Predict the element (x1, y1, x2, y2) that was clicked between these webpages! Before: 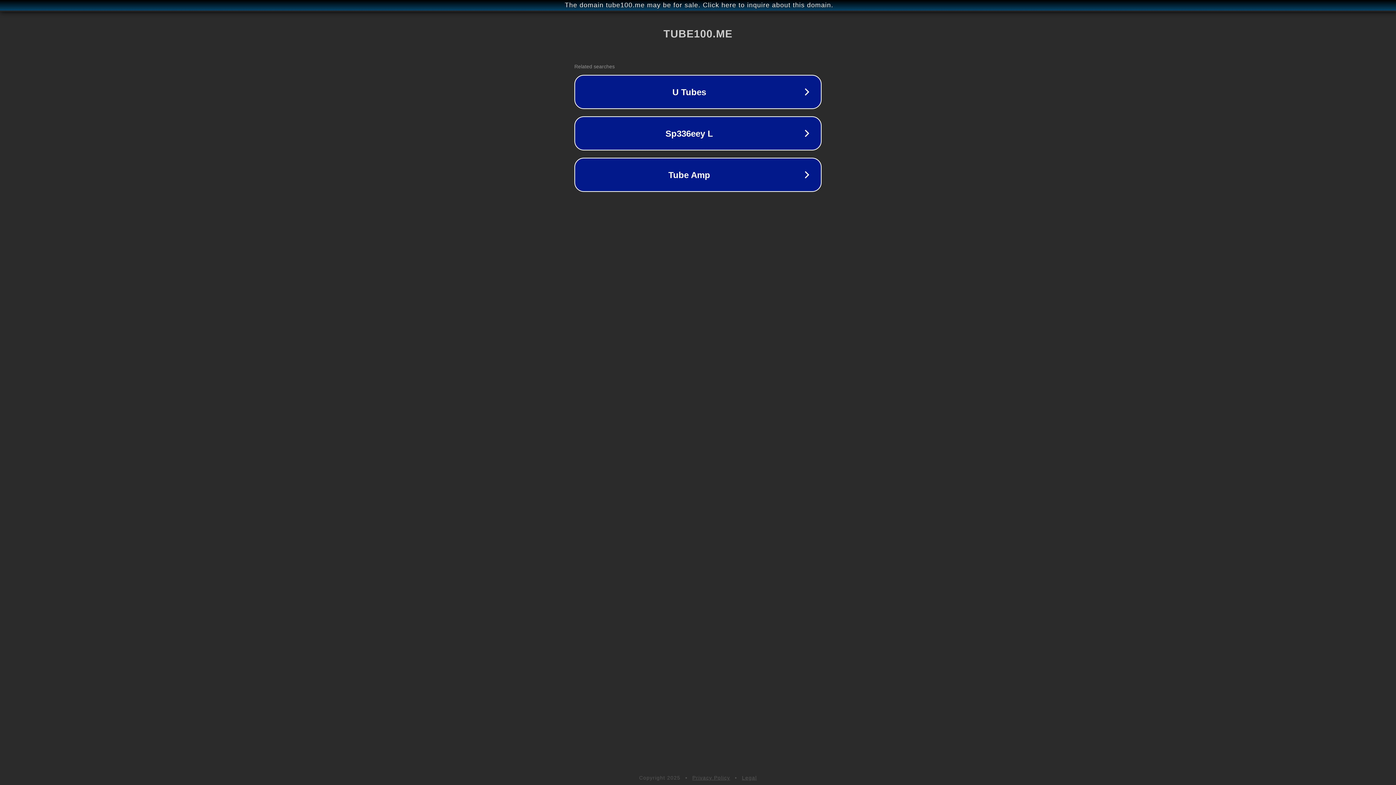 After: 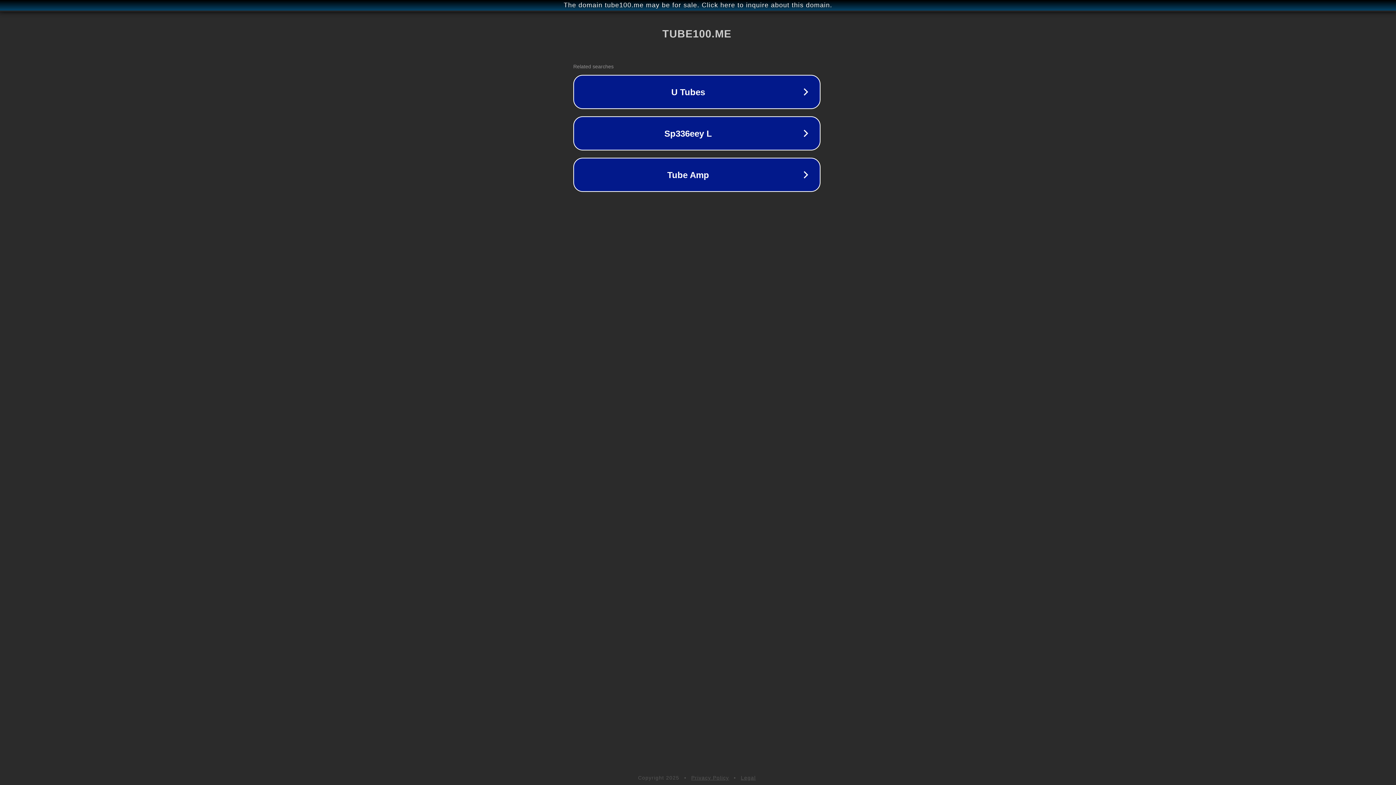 Action: bbox: (1, 1, 1397, 9) label: The domain tube100.me may be for sale. Click here to inquire about this domain.